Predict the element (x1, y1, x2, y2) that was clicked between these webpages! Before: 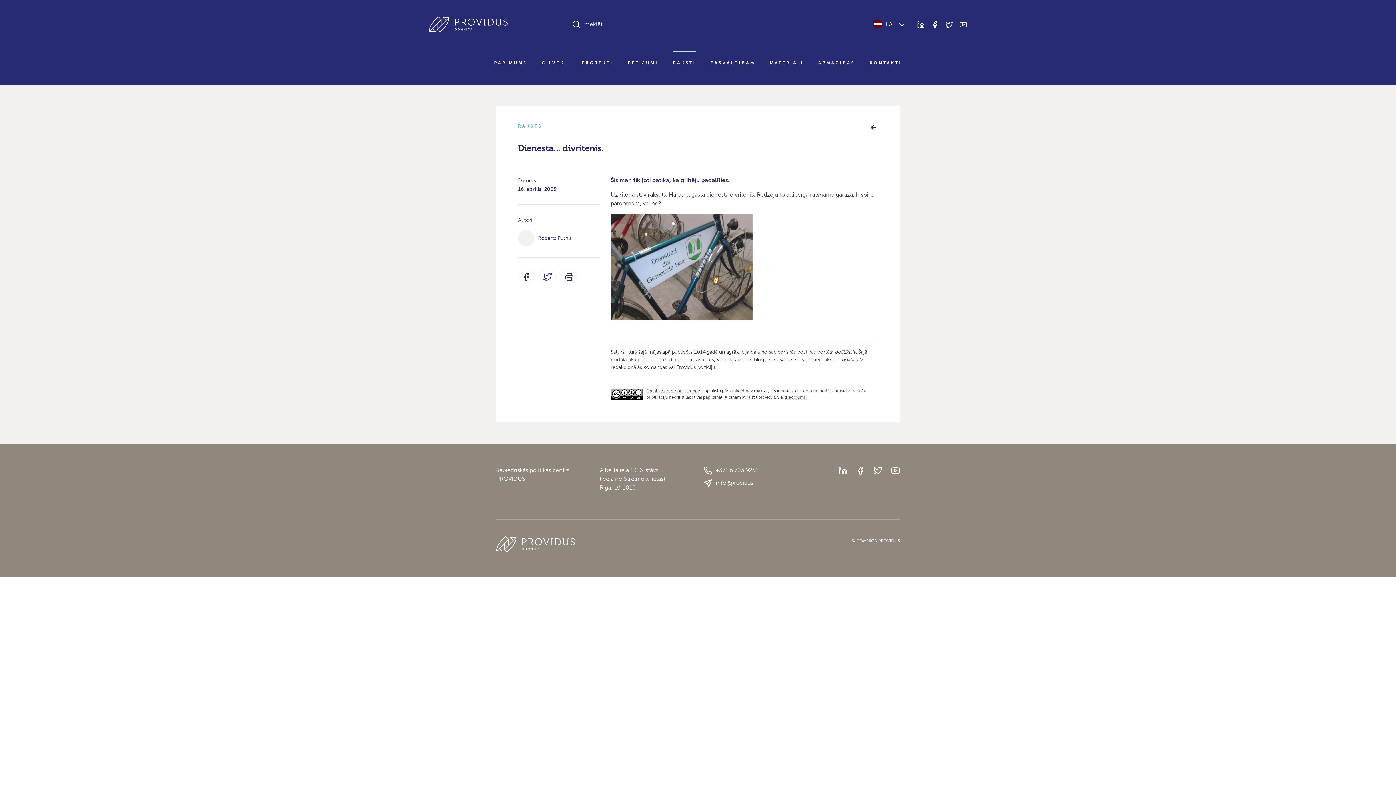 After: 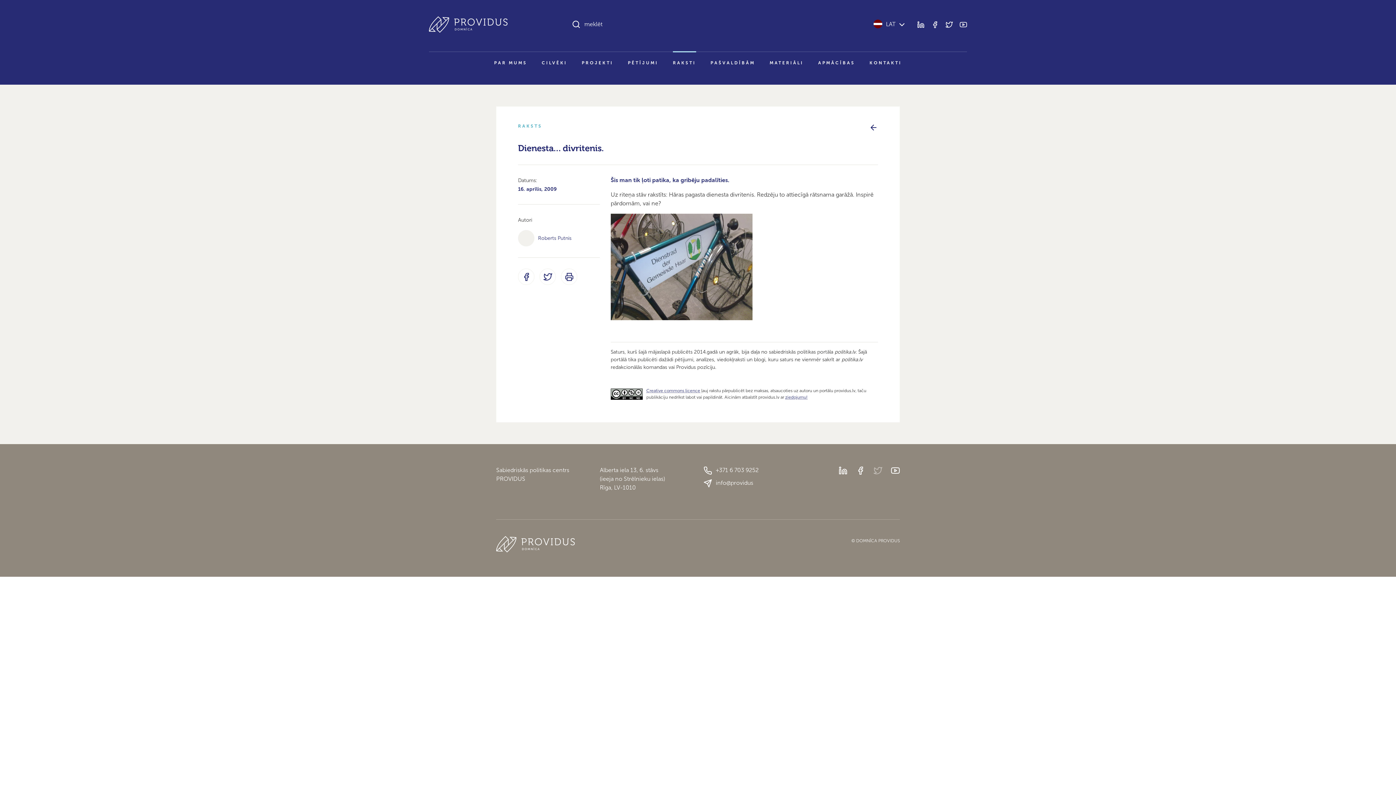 Action: bbox: (873, 466, 882, 473)